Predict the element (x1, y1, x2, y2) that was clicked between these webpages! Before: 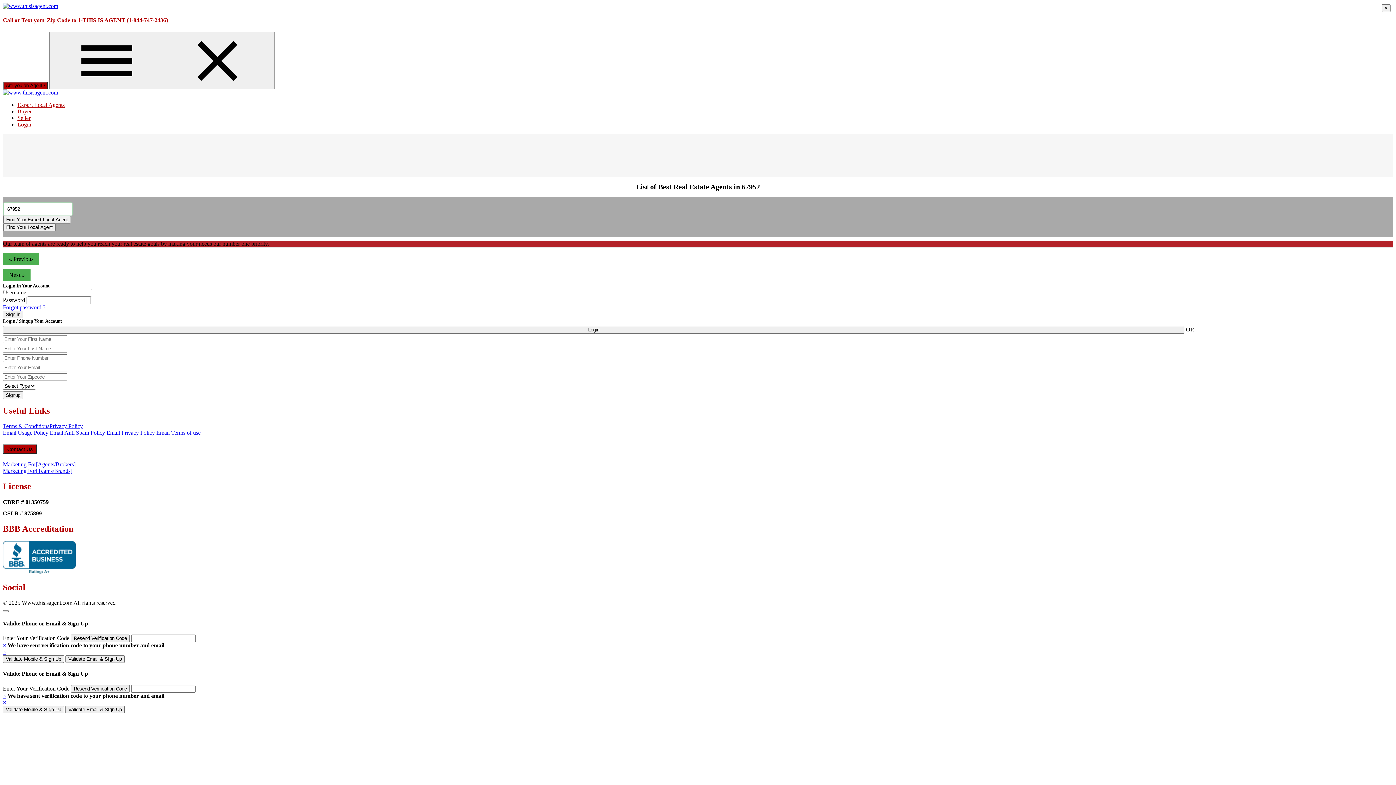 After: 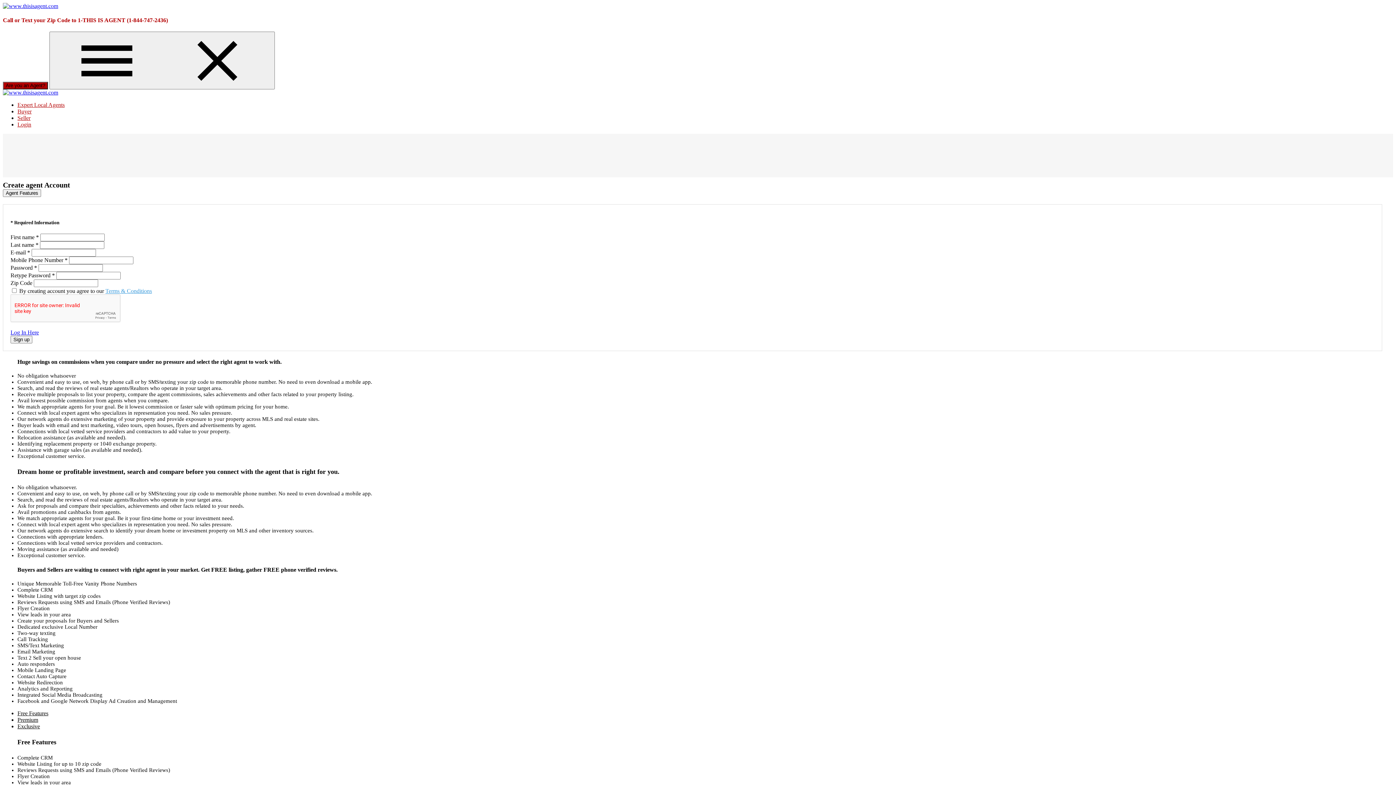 Action: bbox: (2, 461, 75, 467) label: Marketing For[Agents/Brokers]